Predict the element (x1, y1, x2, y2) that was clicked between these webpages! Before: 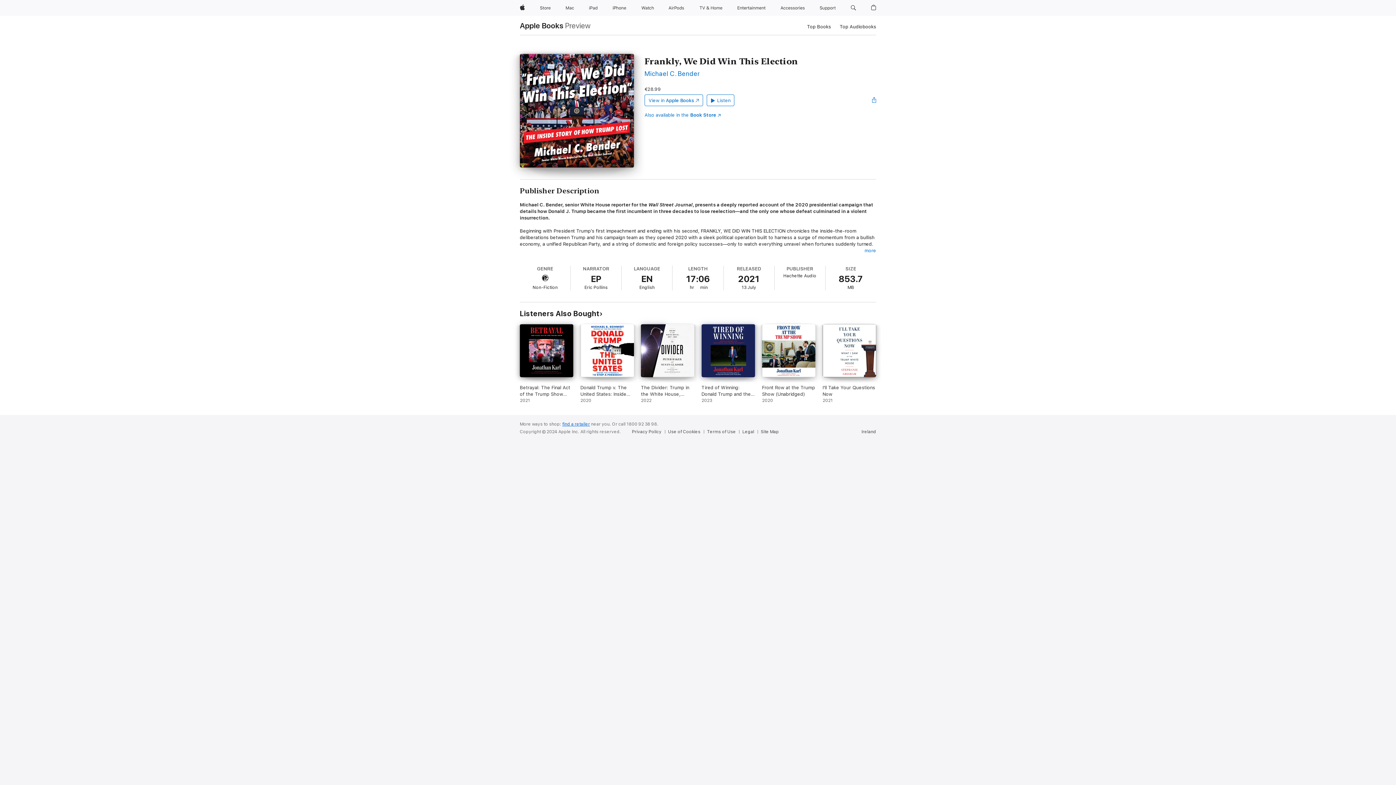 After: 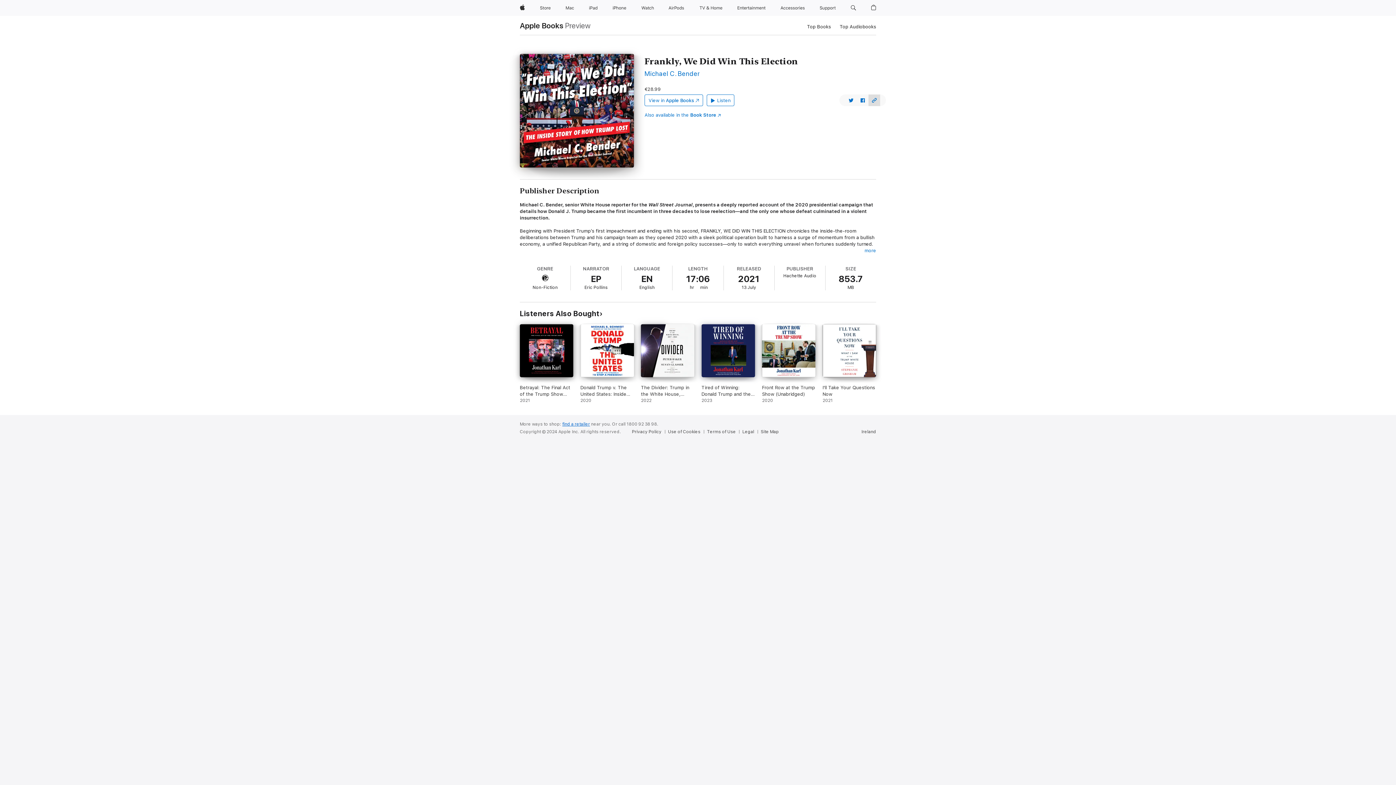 Action: bbox: (865, 91, 883, 109) label: Open sharing menu